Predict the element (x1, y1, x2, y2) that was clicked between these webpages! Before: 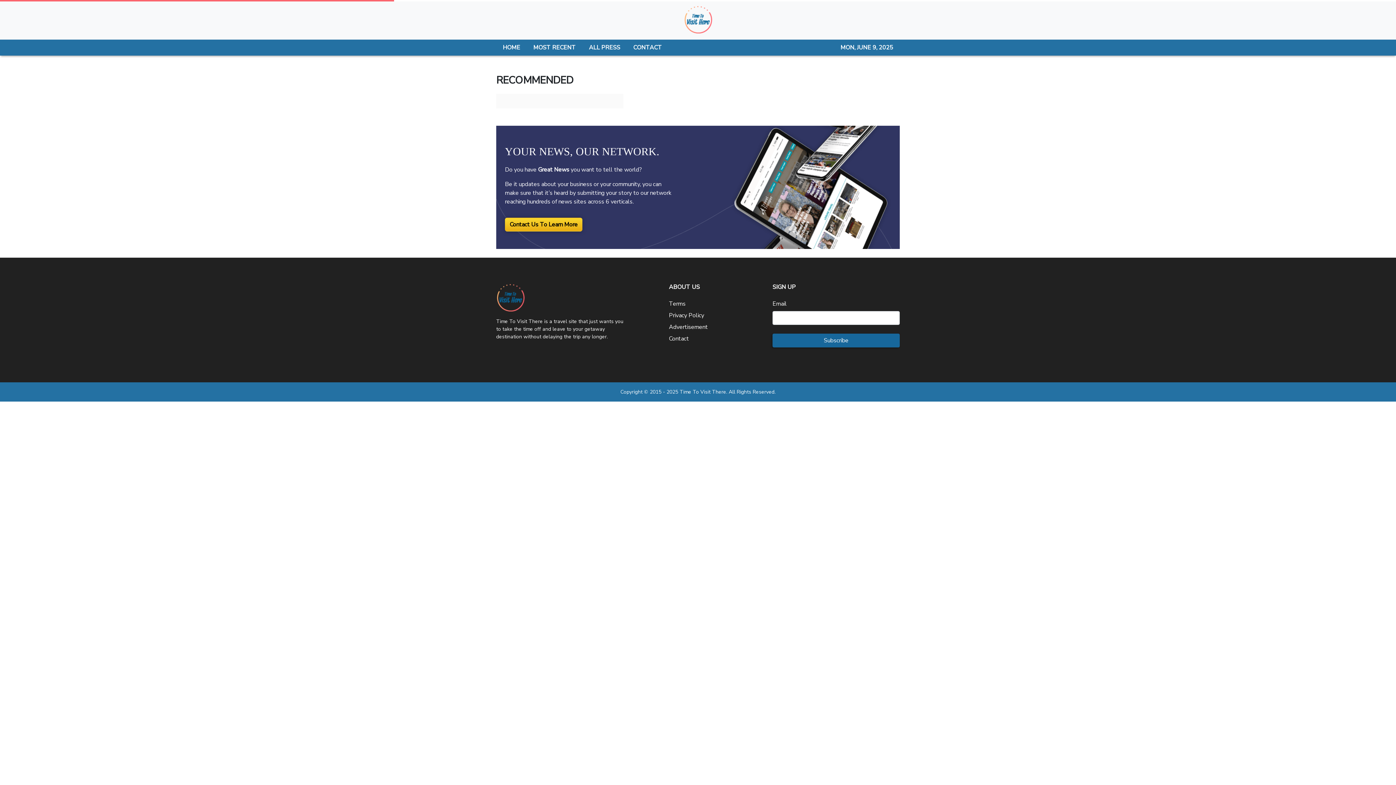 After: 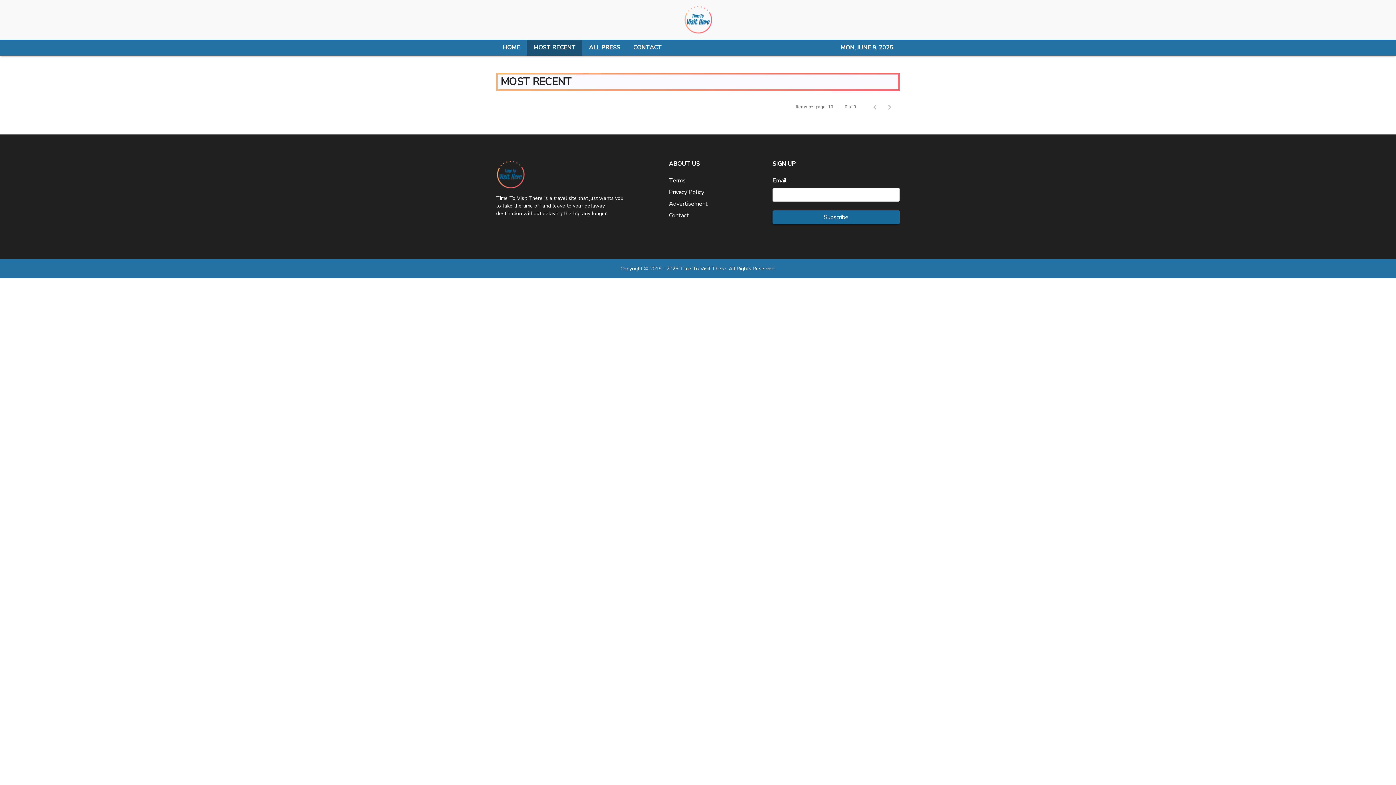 Action: label: MOST RECENT bbox: (526, 39, 582, 55)